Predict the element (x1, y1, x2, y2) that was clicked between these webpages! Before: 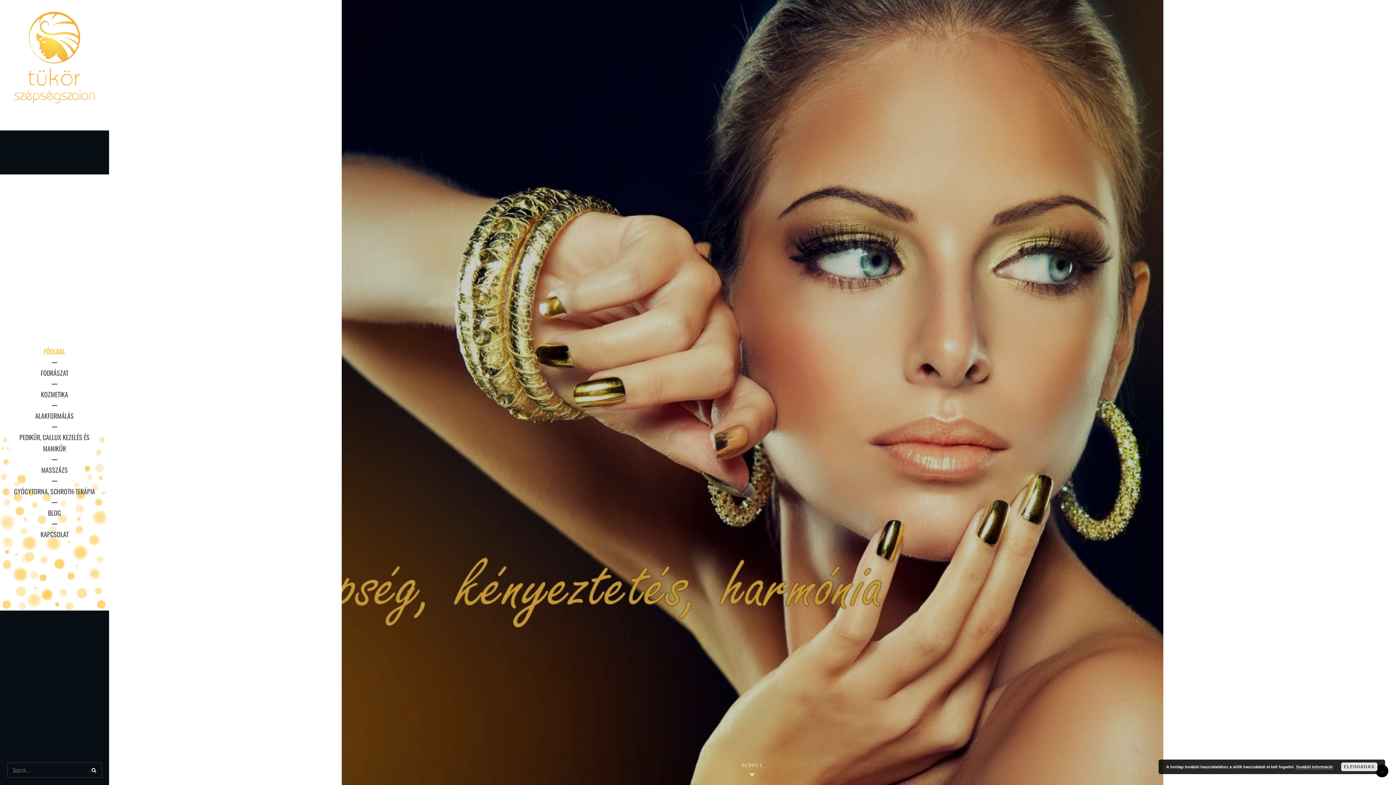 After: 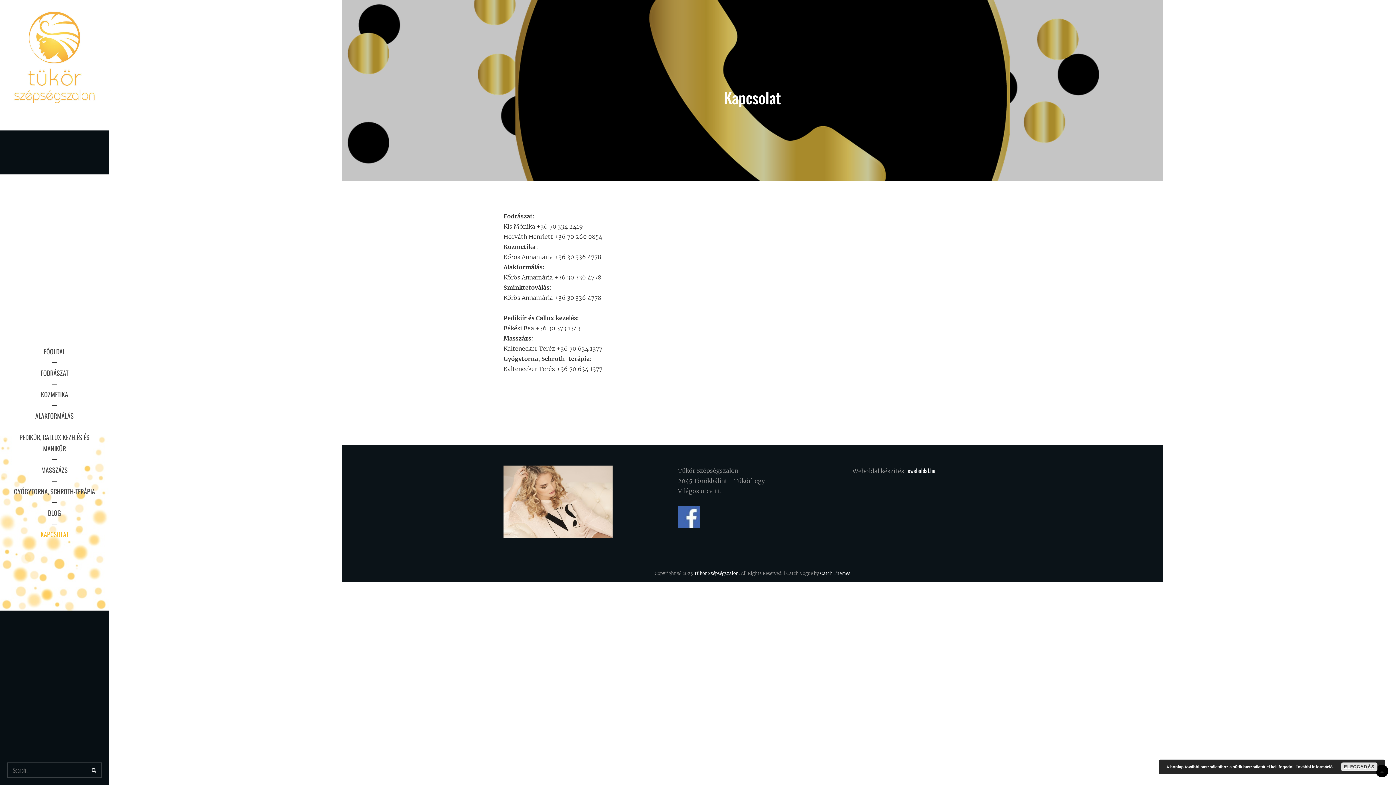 Action: label: KAPCSOLAT bbox: (0, 523, 109, 545)